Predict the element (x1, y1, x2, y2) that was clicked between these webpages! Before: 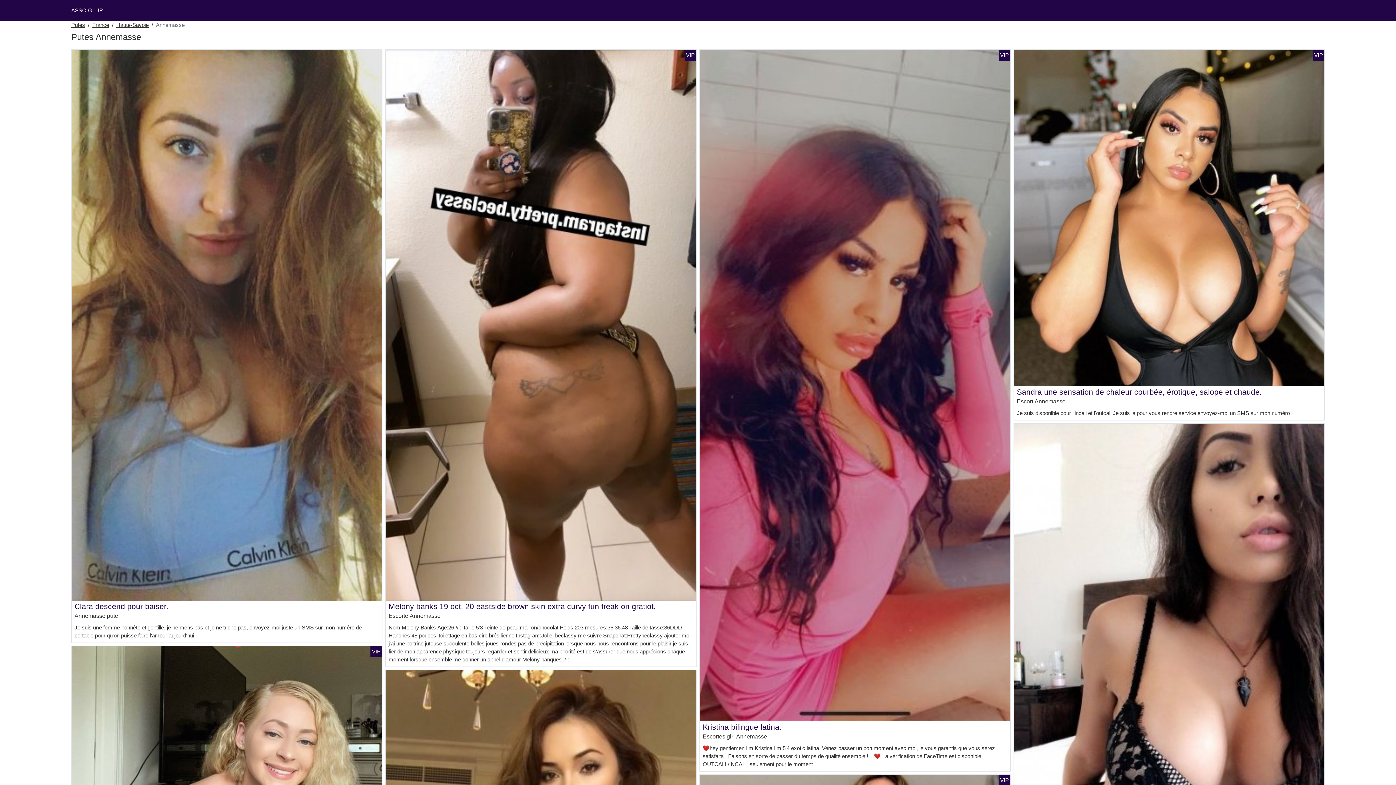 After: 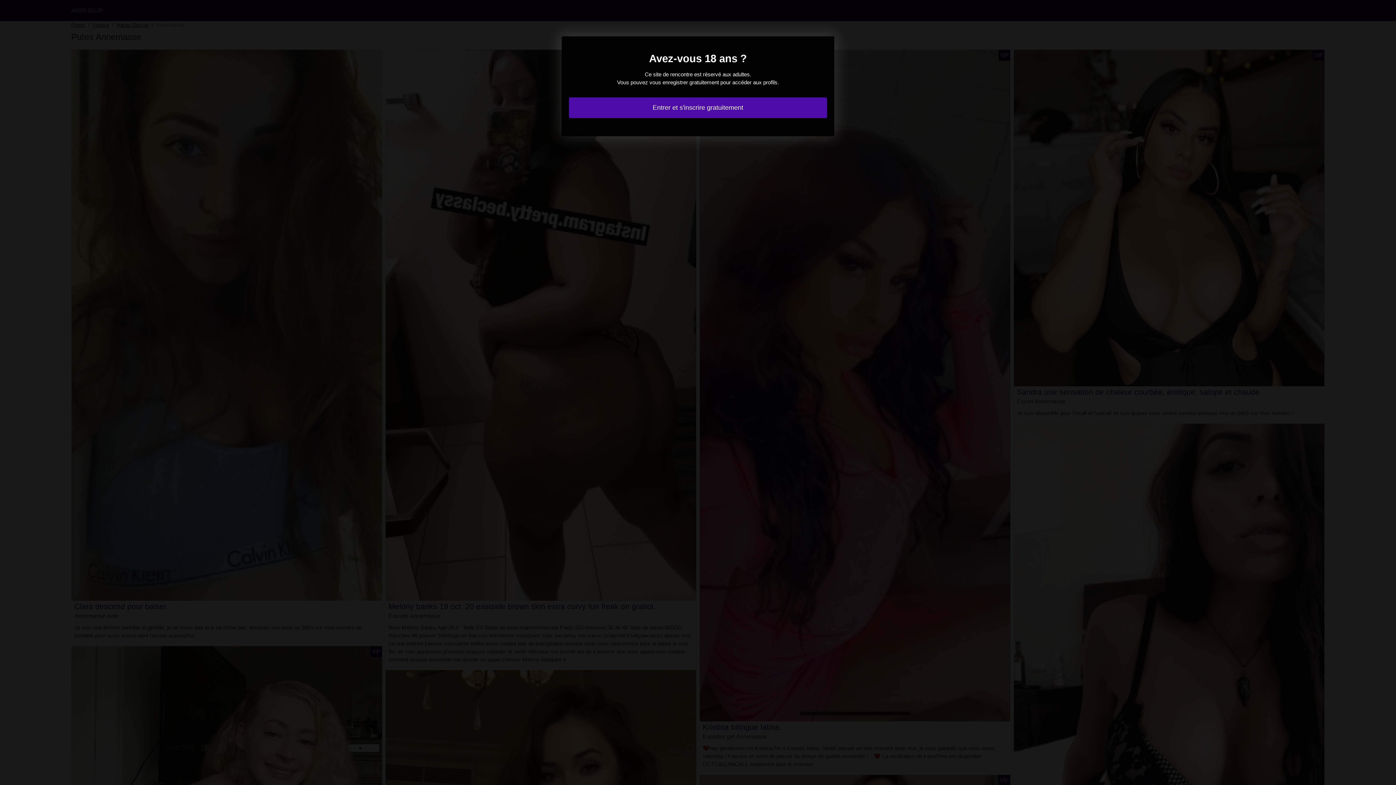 Action: bbox: (74, 602, 168, 610) label: Clara descend pour baiser.